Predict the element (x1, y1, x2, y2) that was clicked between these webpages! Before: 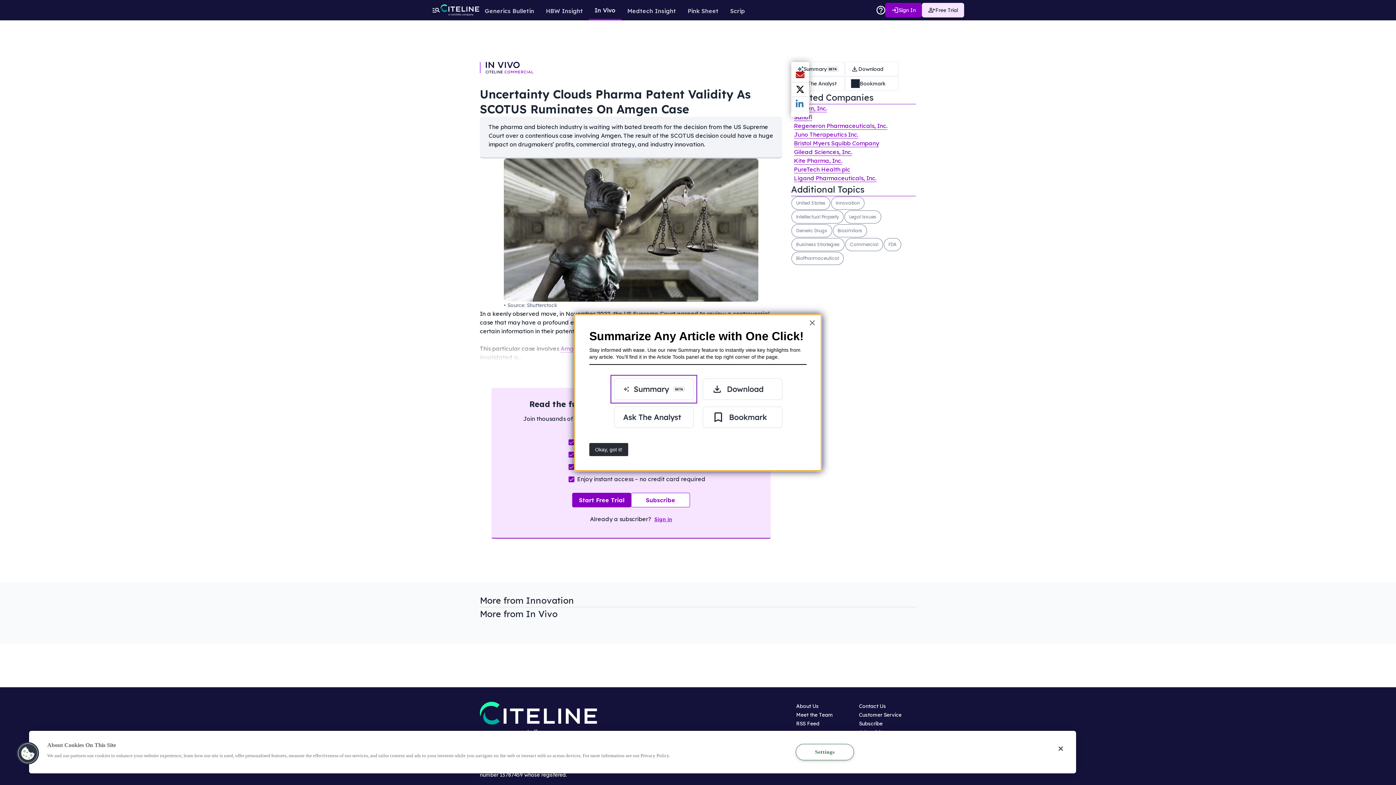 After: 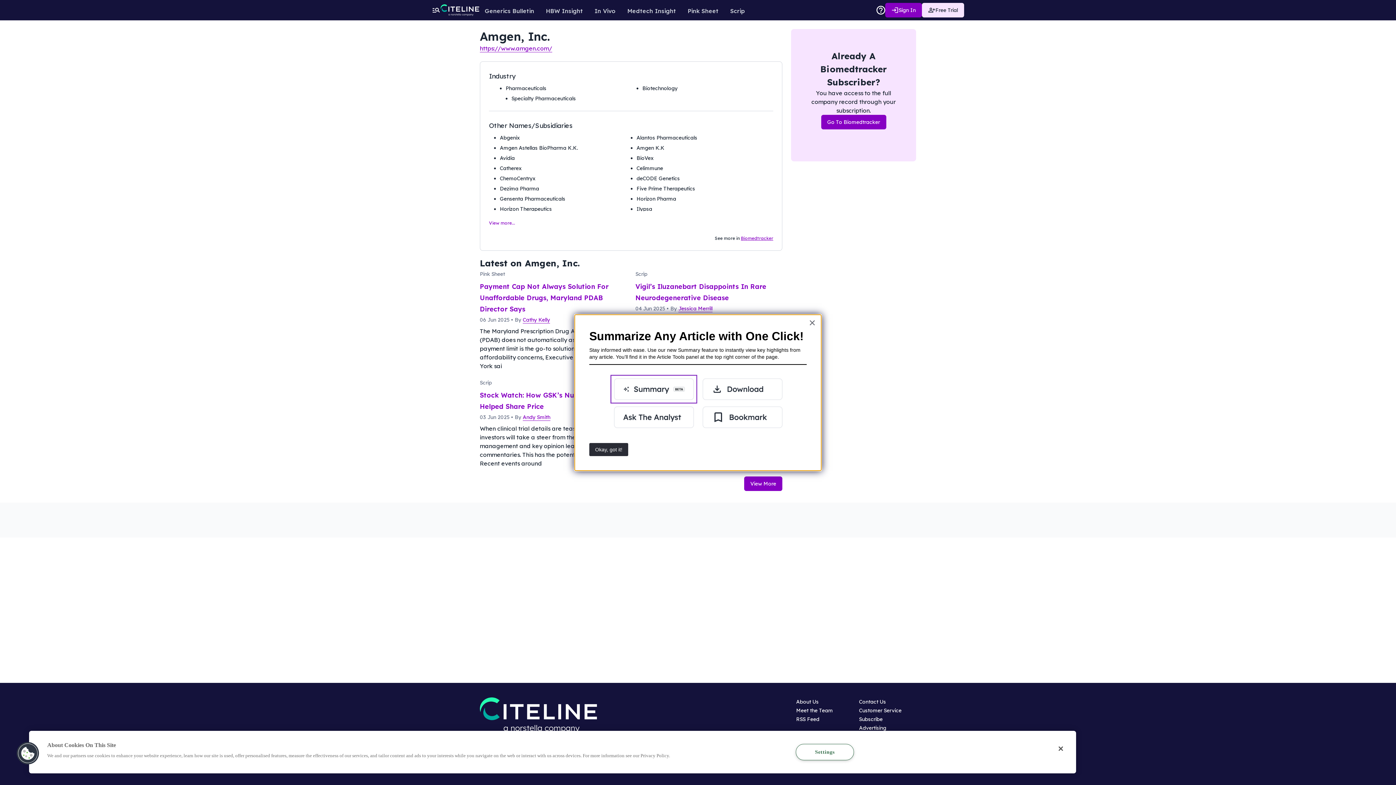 Action: bbox: (794, 104, 827, 112) label: Amgen, Inc.